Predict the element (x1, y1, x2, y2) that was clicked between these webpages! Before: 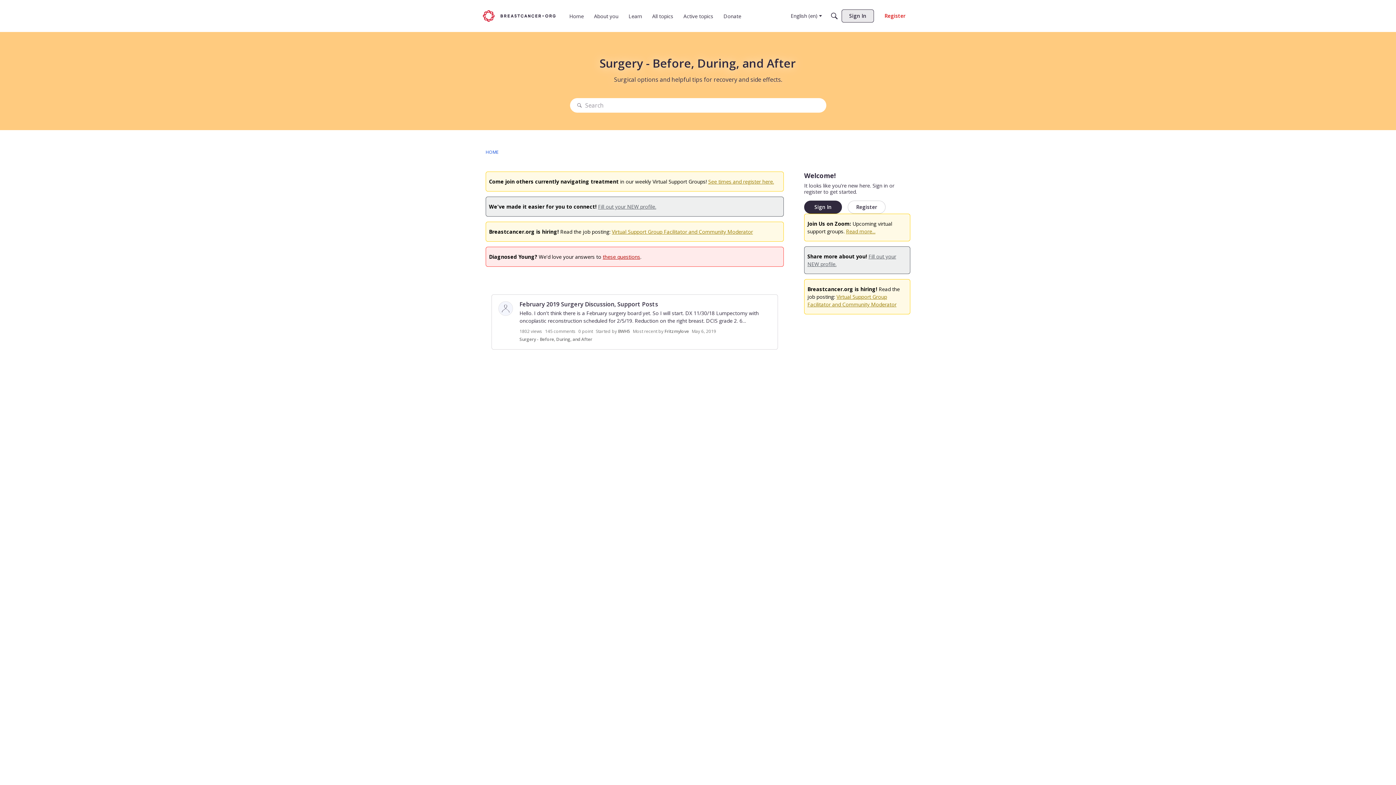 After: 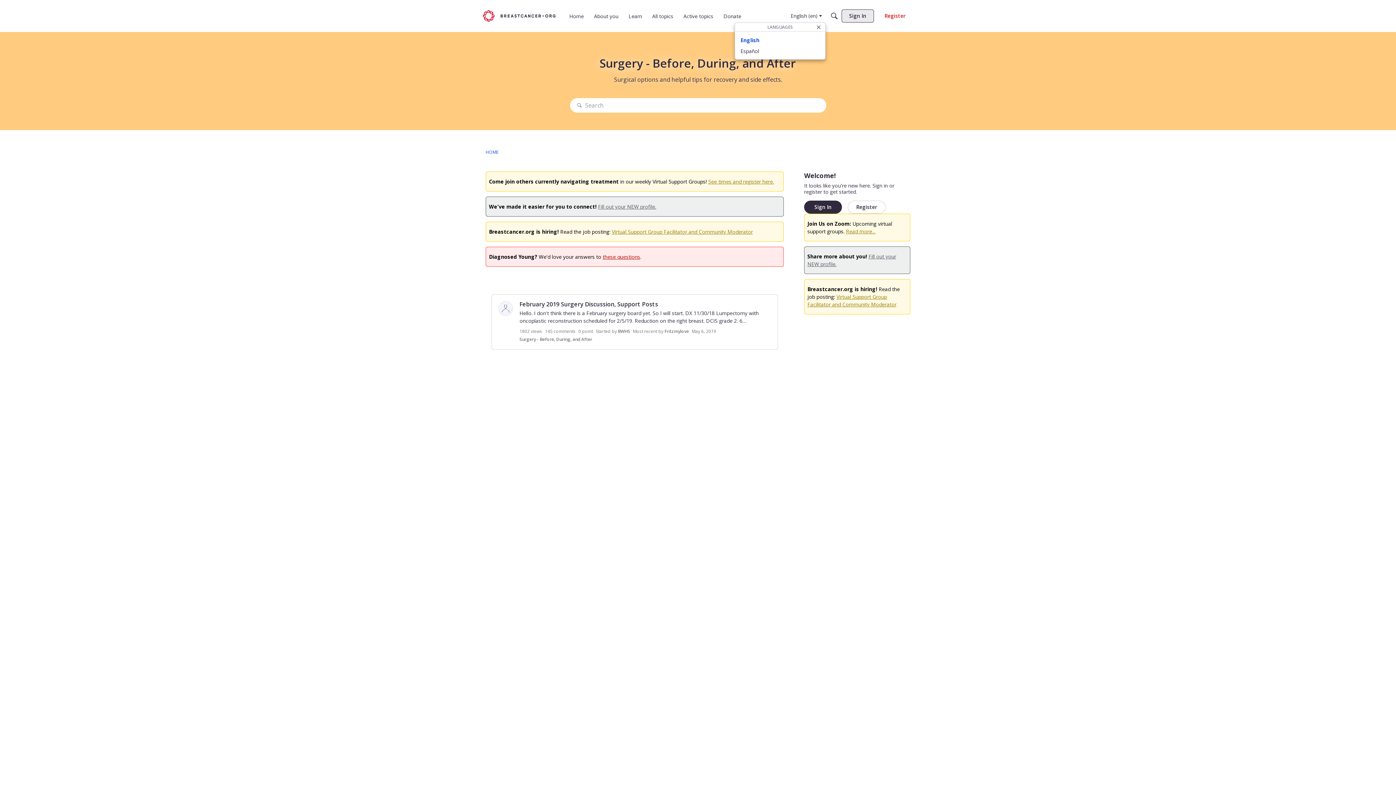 Action: label: English (en) bbox: (788, 42, 825, 55)